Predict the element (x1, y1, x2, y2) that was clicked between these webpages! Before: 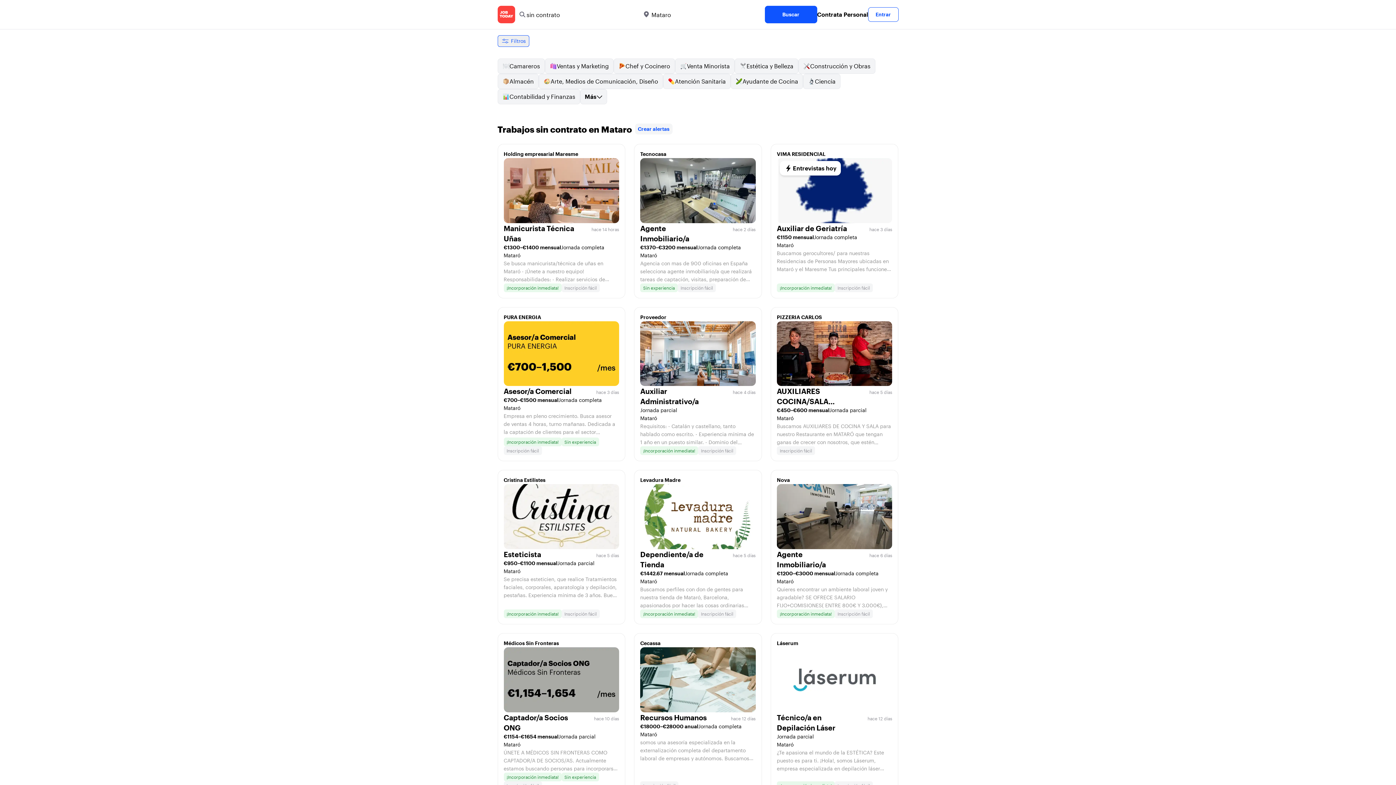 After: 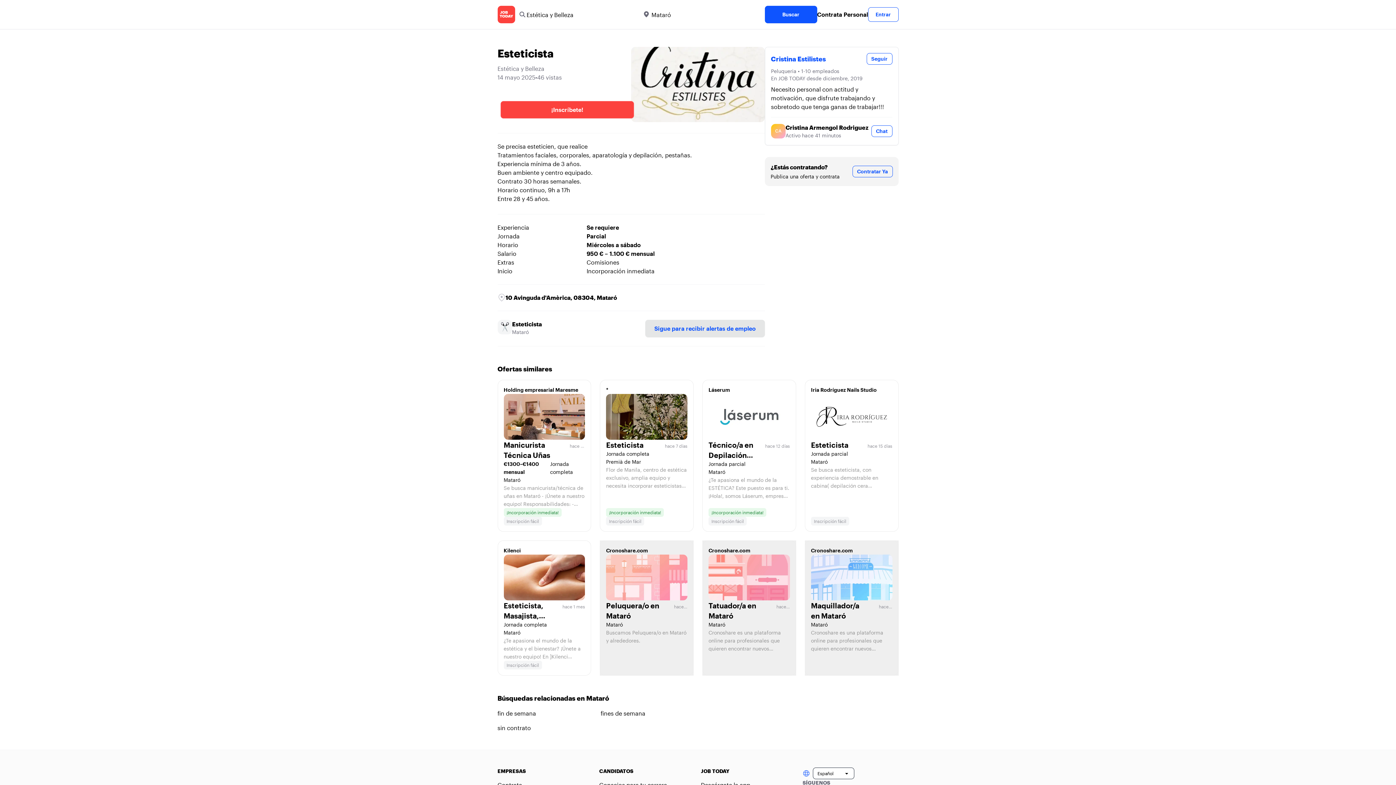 Action: bbox: (497, 470, 625, 624) label: Cristina Estilistes
Esteticista
hace 5 días
€950–€1100 mensual
Jornada parcial
Mataró

Se precisa esteticien, que realice Tratamientos faciales, corporales, aparatología y depilación, pestañas. Experiencia mínima de 3 años. Buen ambiente y centro equipado. Contrato 30 horas semanales. Horario continuo, 9h a 17h Entre 28 y 45 años.

¡Incorporación inmediata!
Inscripción fácil